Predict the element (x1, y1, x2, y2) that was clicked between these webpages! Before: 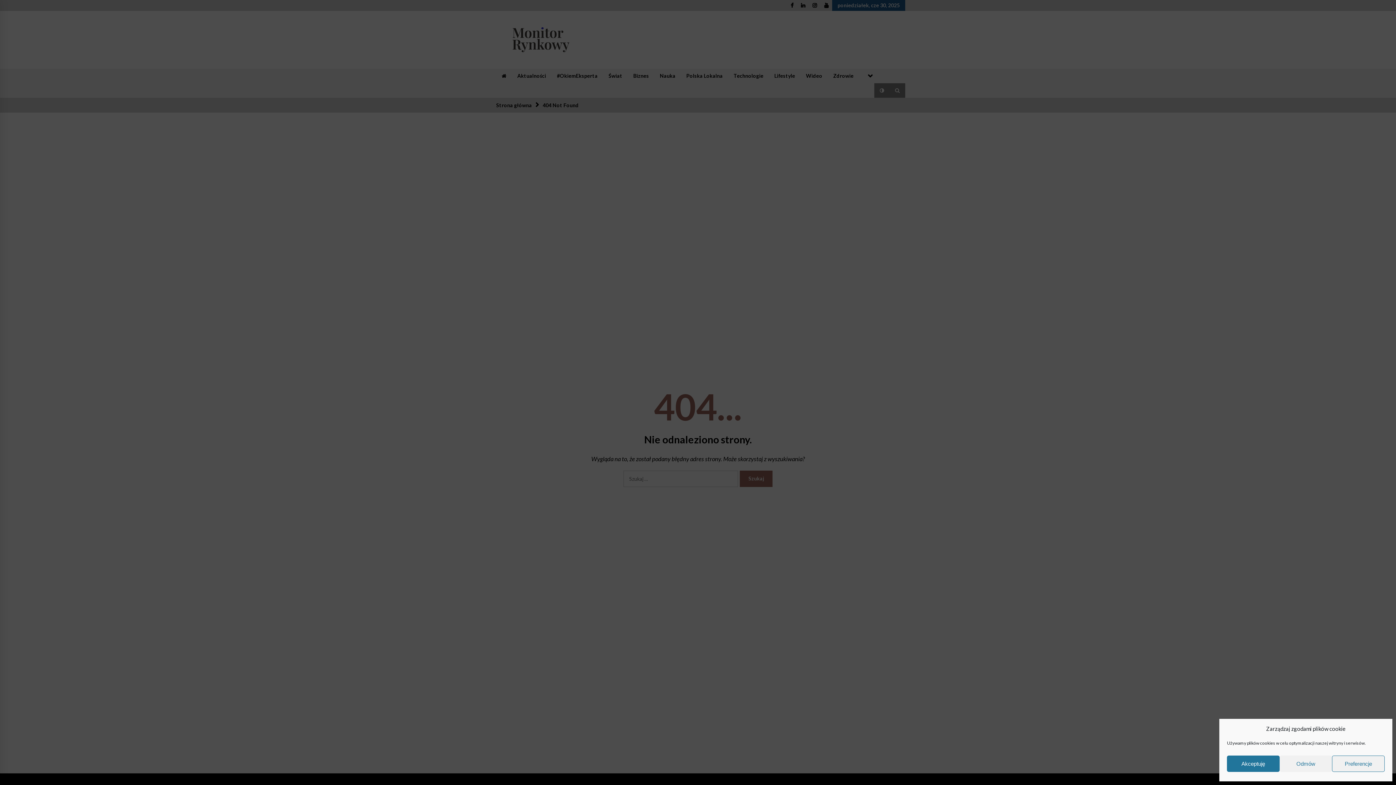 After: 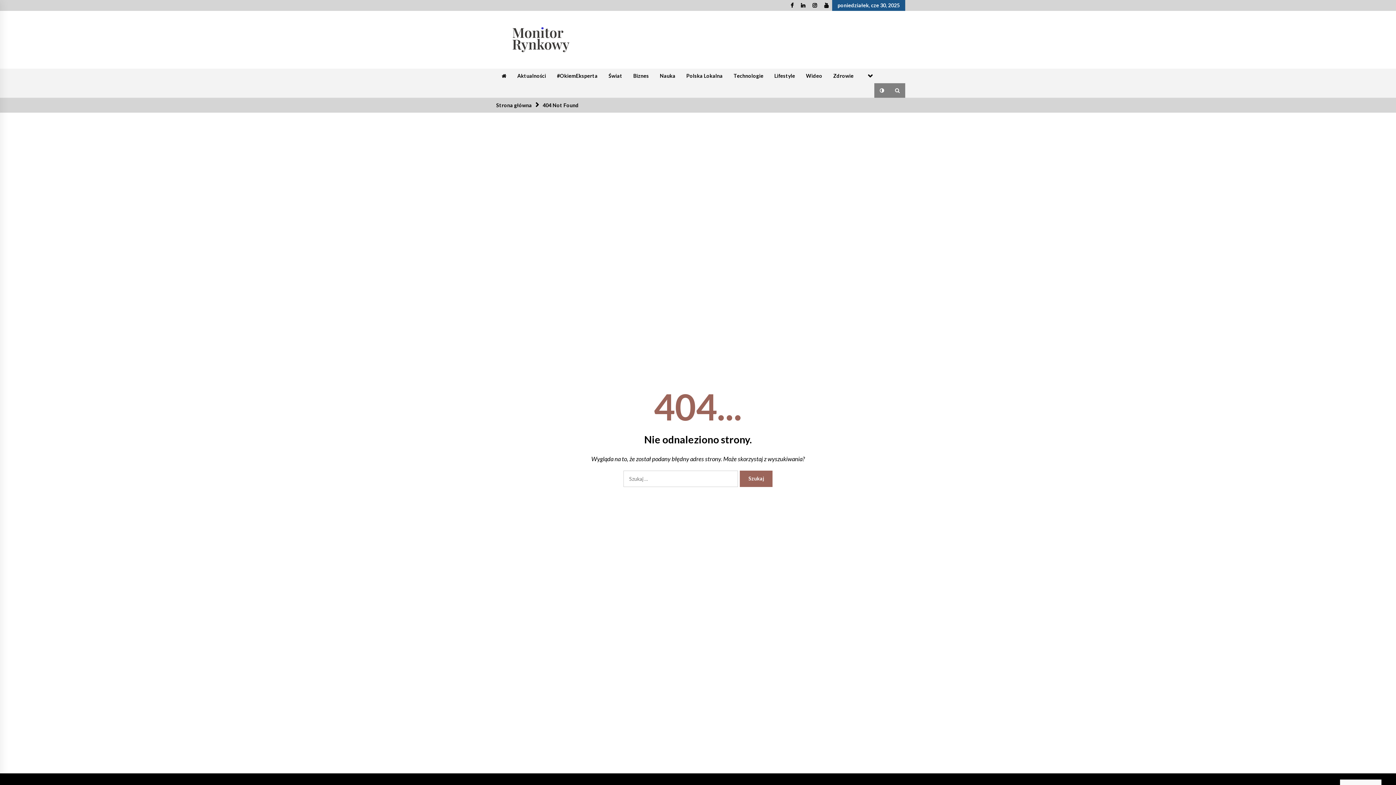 Action: label: Akceptuję bbox: (1227, 756, 1279, 772)